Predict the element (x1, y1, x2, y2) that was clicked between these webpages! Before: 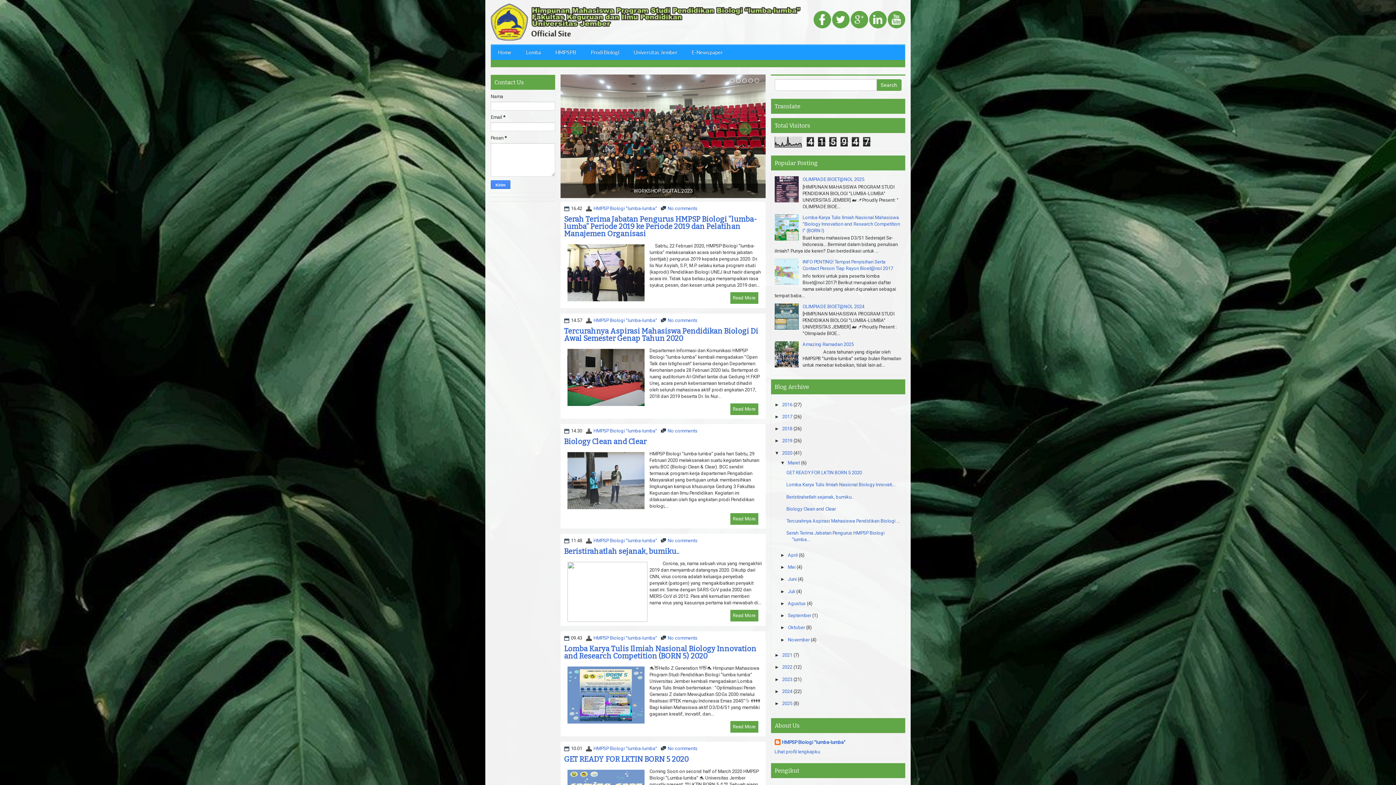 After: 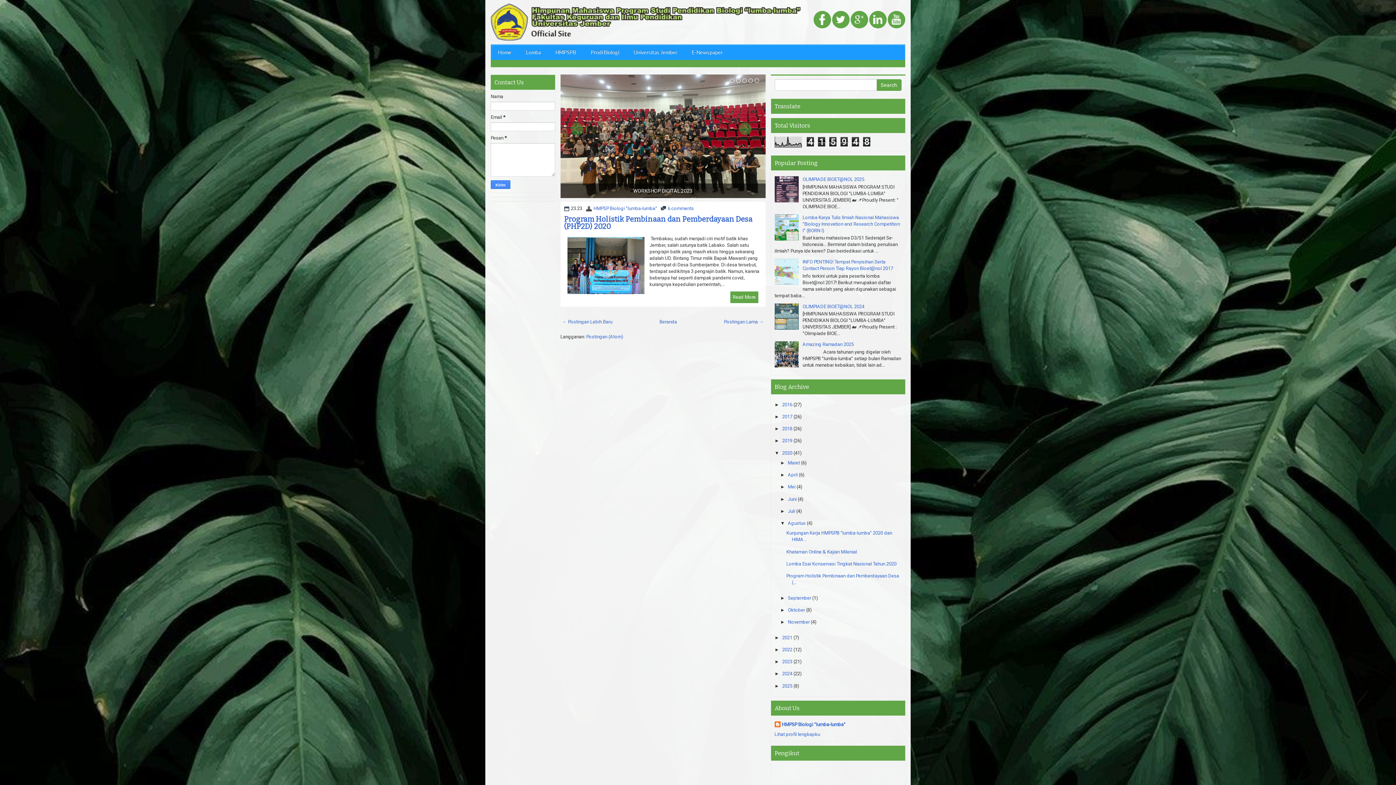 Action: bbox: (788, 601, 805, 606) label: Agustus